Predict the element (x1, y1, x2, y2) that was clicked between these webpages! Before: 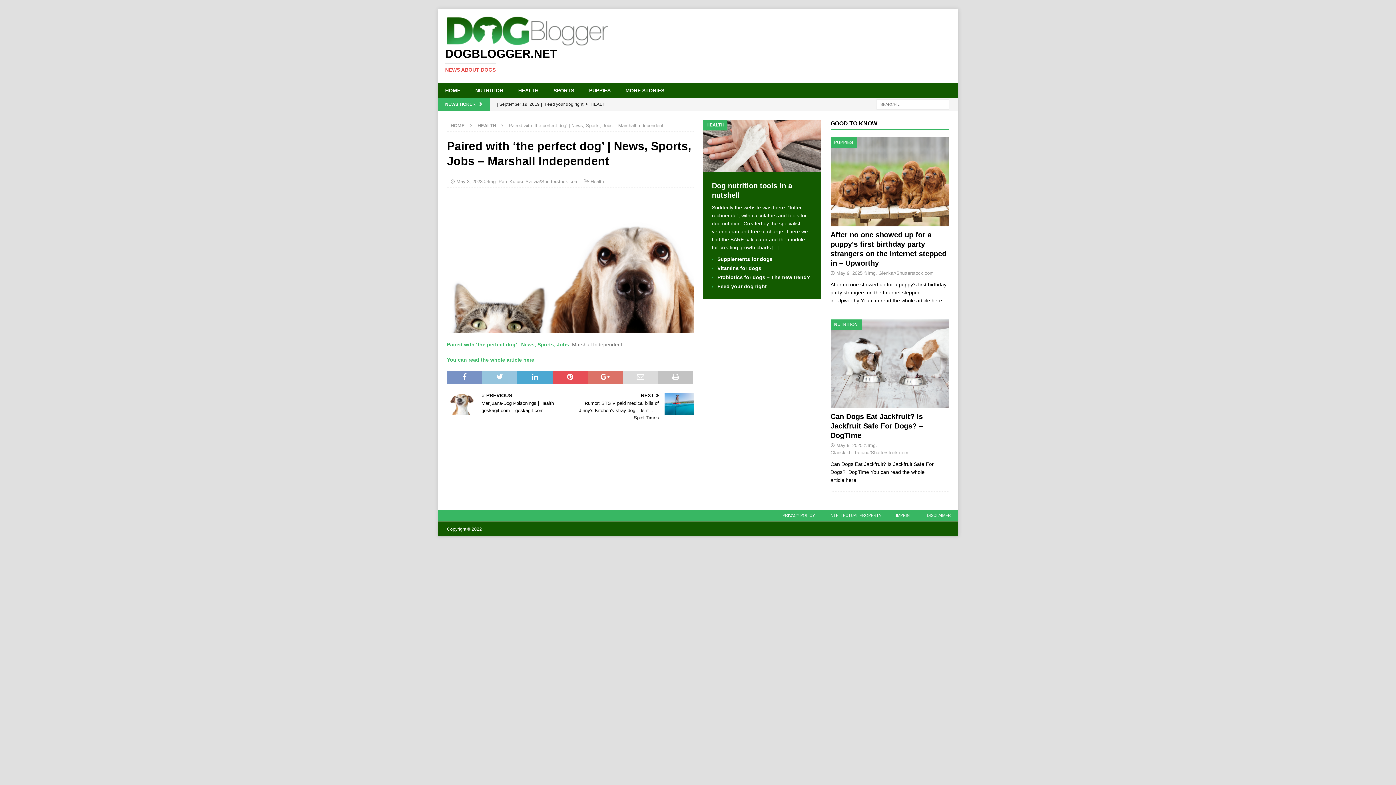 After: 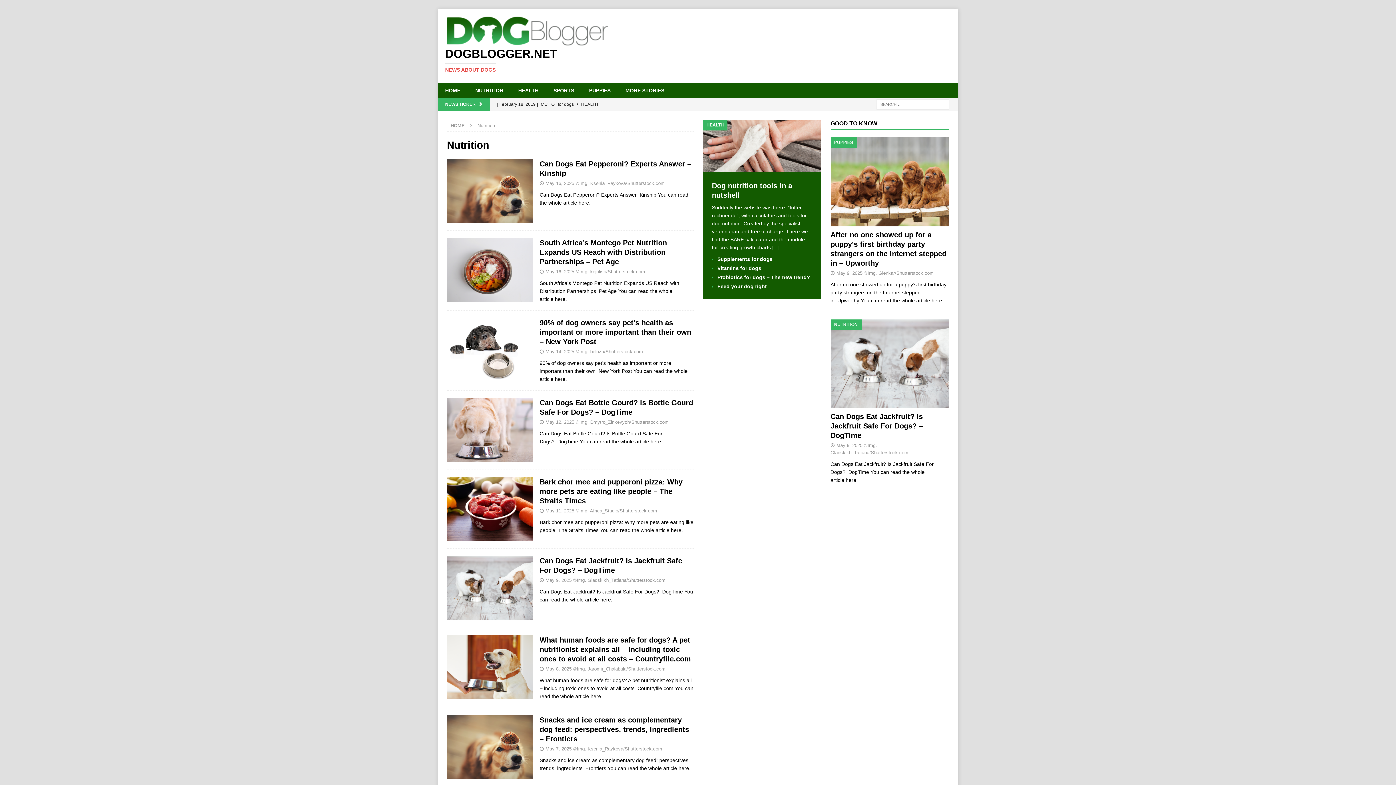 Action: label: NUTRITION bbox: (467, 82, 510, 98)